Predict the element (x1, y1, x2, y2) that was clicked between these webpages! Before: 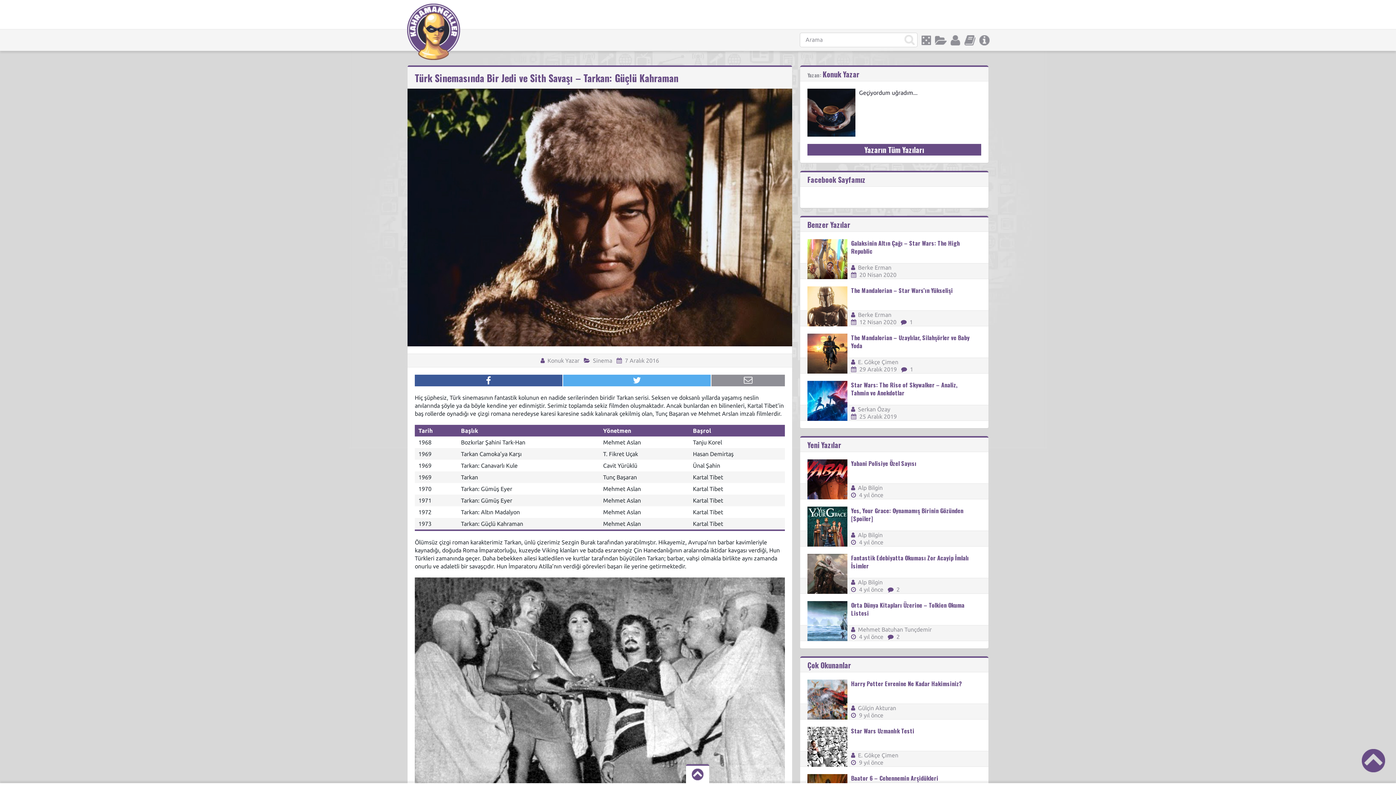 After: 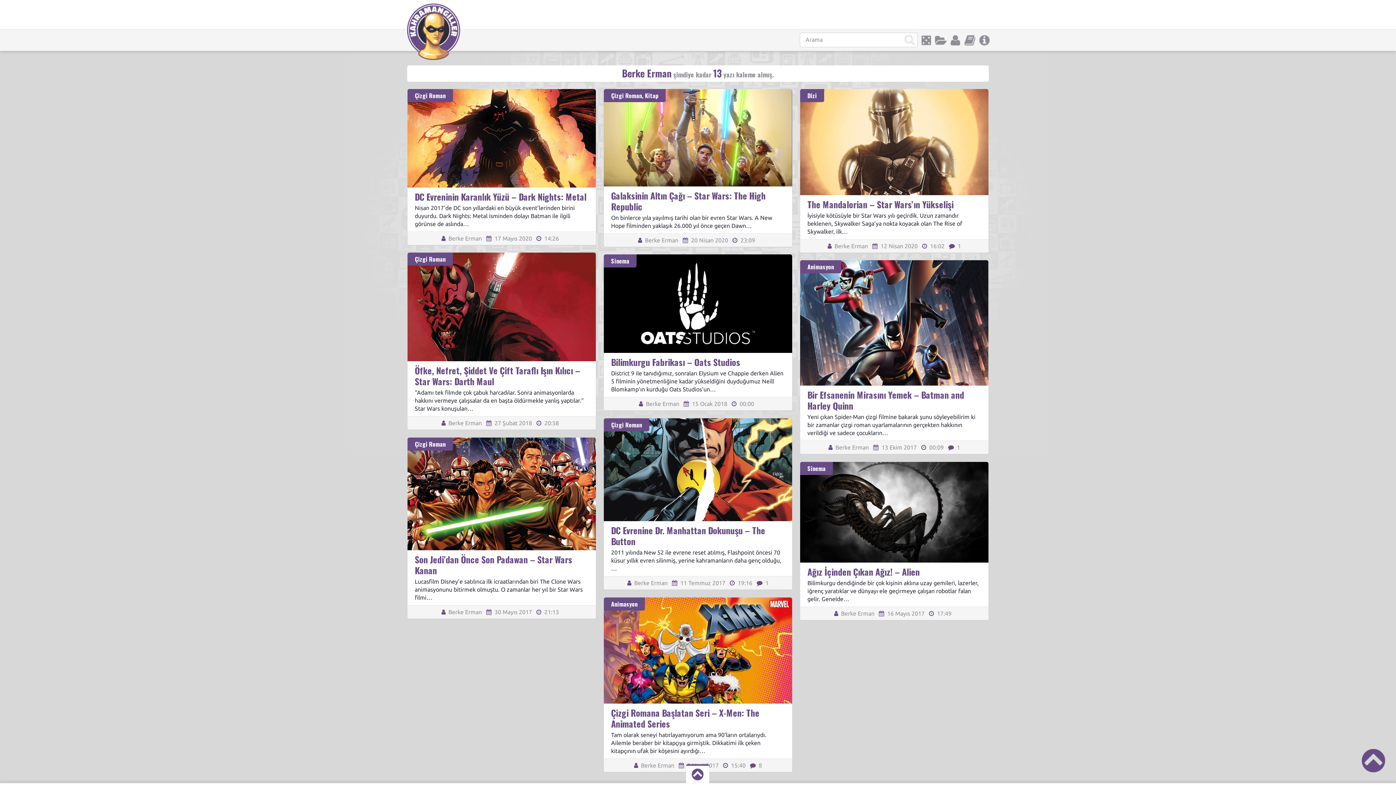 Action: label: Berke Erman bbox: (858, 311, 891, 318)